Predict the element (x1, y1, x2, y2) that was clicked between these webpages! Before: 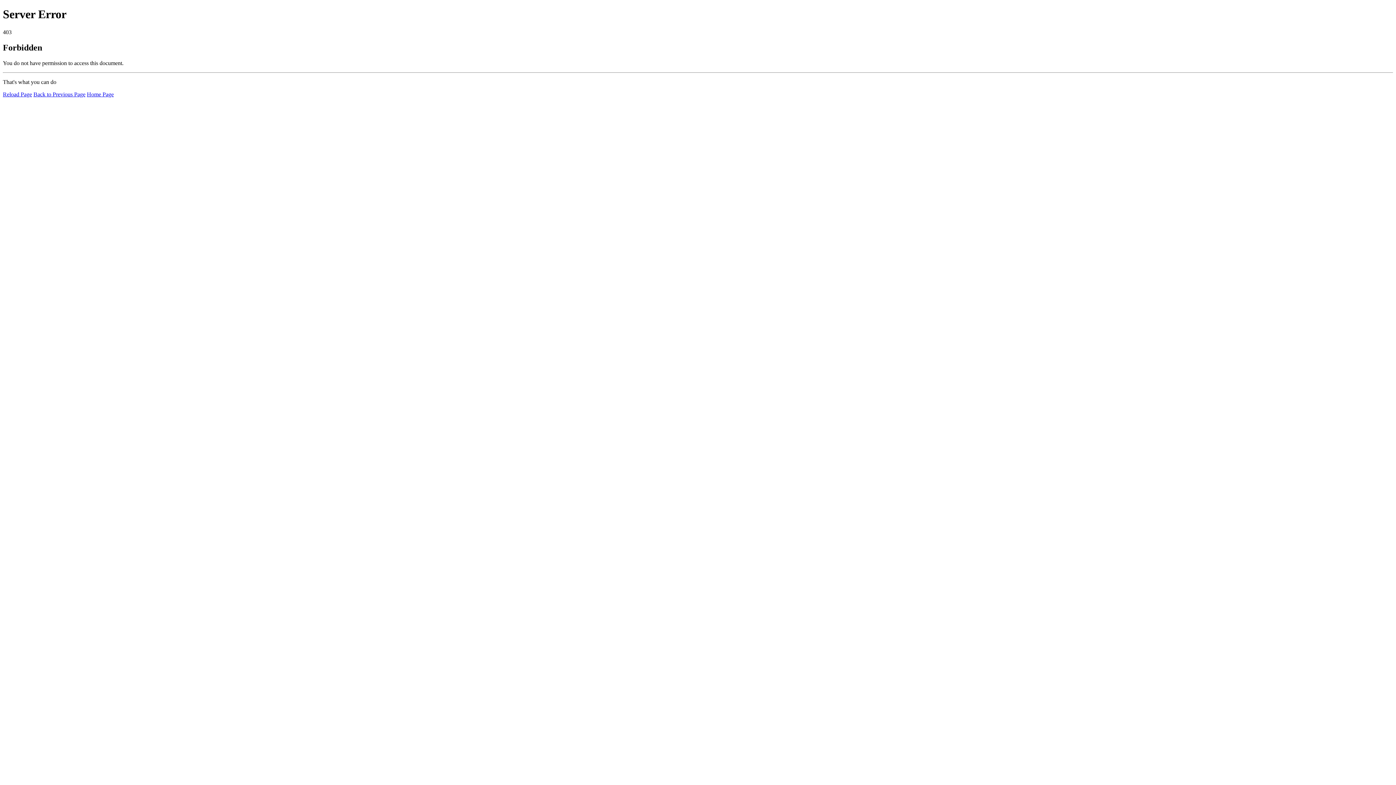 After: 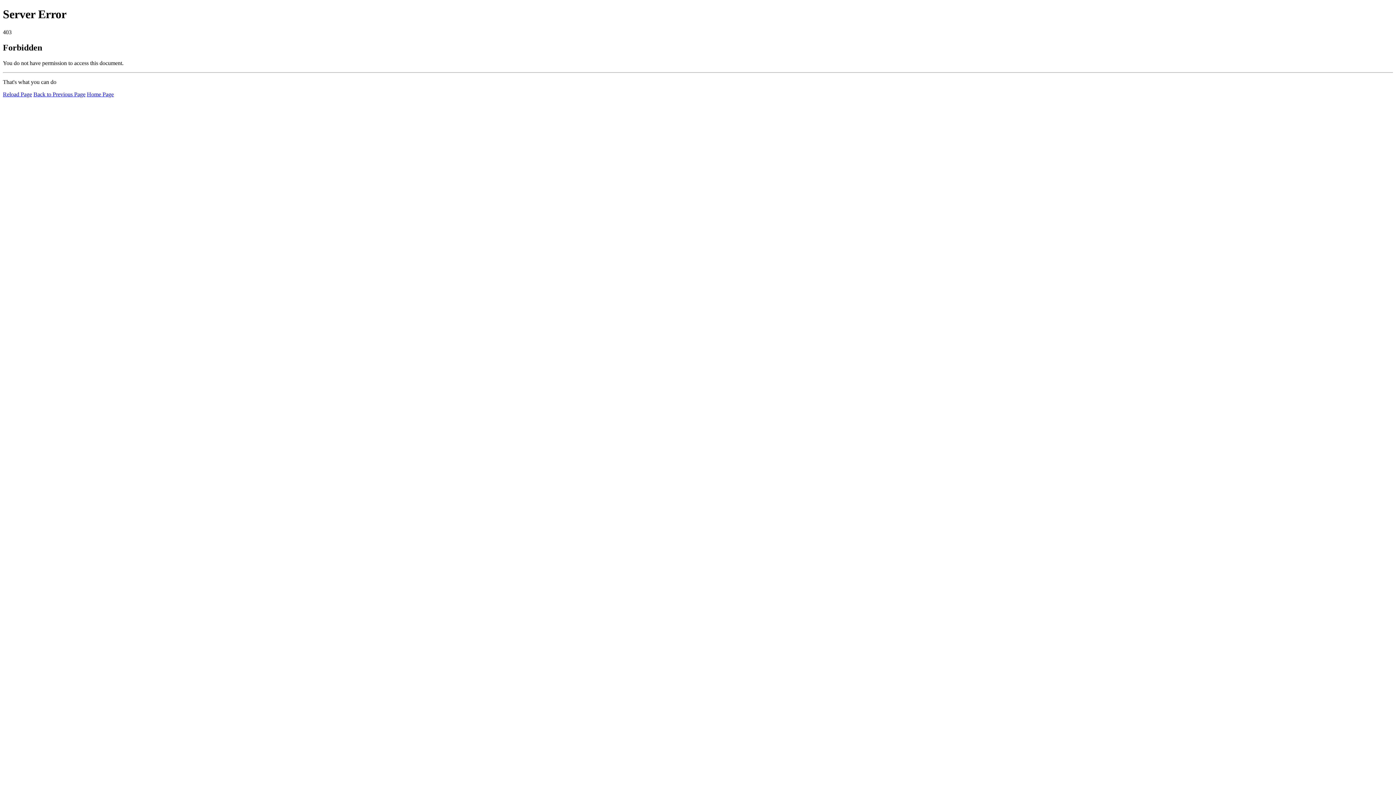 Action: label: Reload Page bbox: (2, 91, 32, 97)